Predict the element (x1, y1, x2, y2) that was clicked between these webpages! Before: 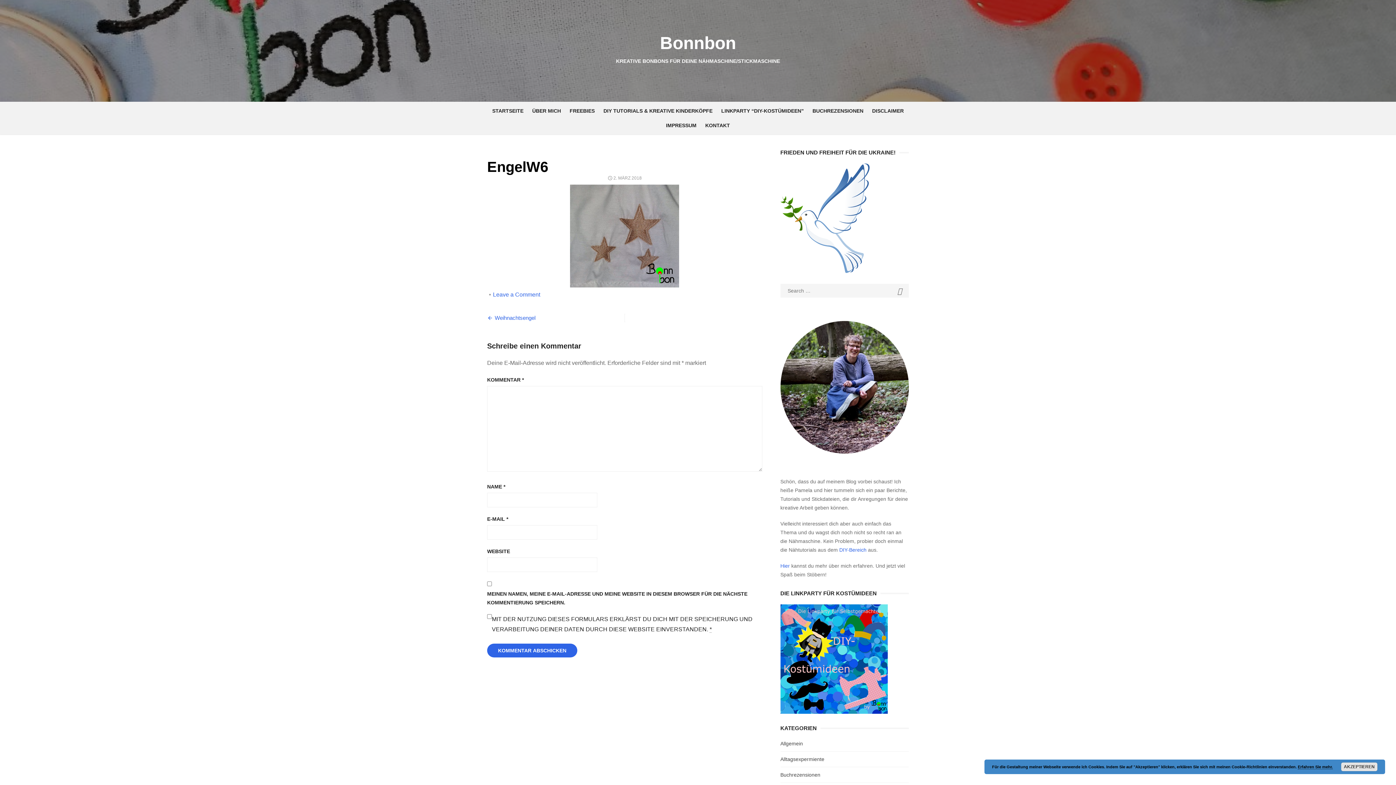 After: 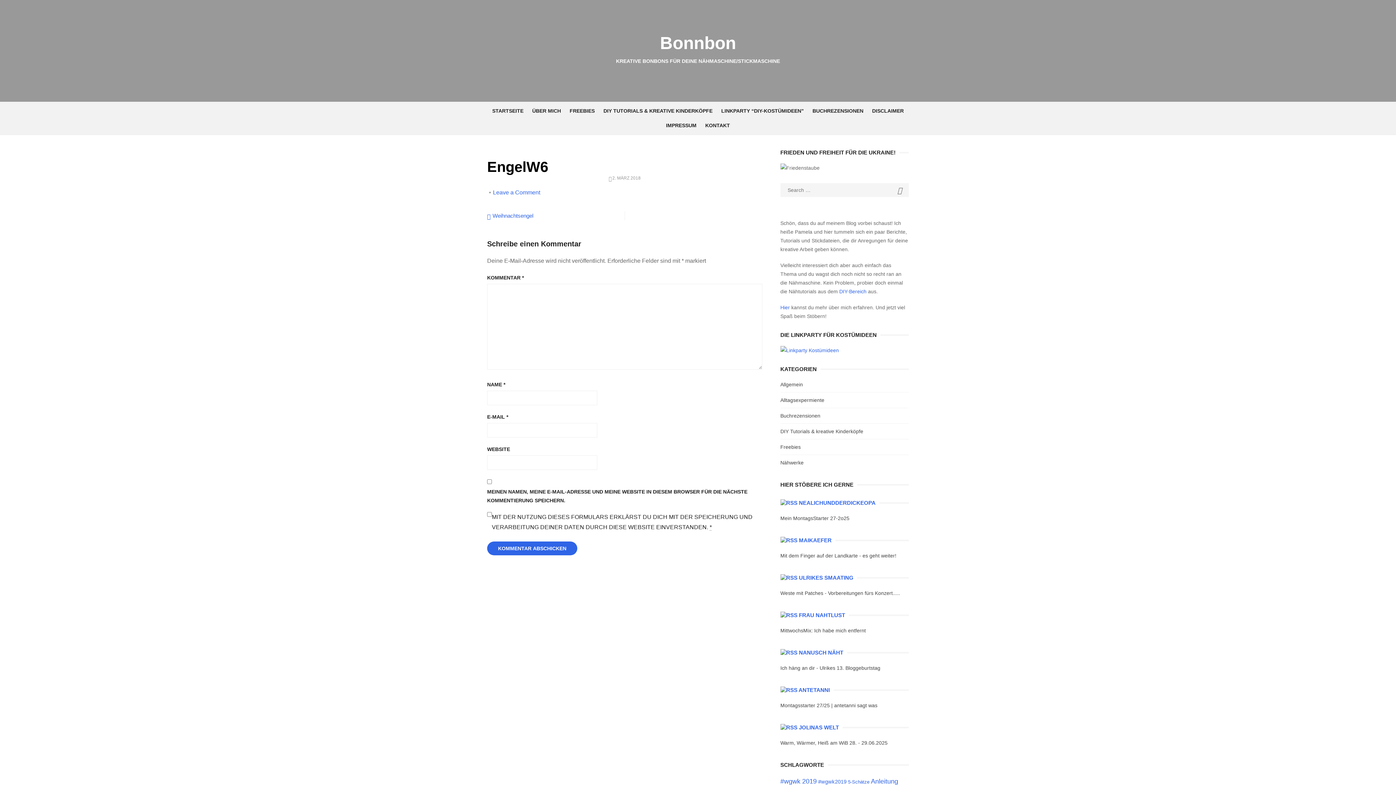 Action: label: AKZEPTIEREN bbox: (1341, 762, 1377, 771)